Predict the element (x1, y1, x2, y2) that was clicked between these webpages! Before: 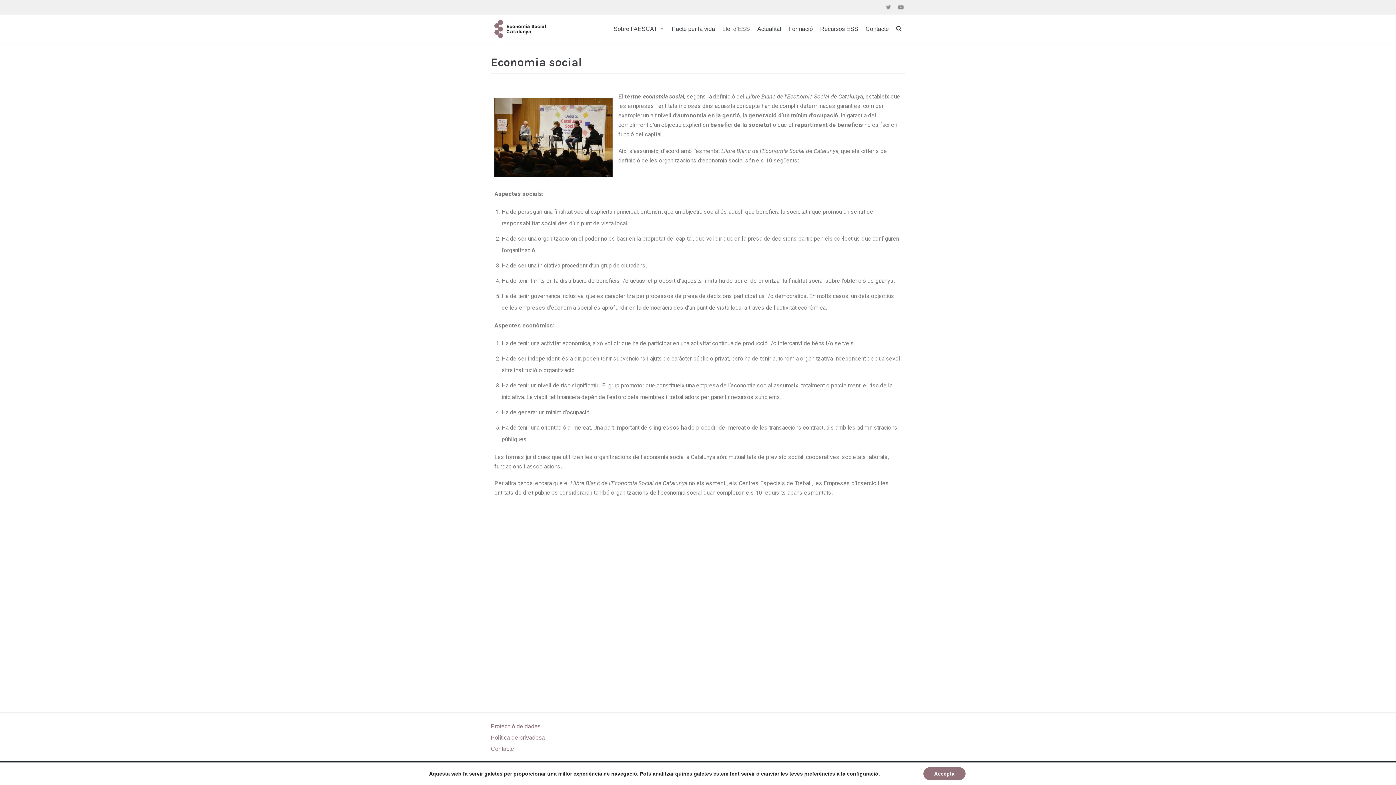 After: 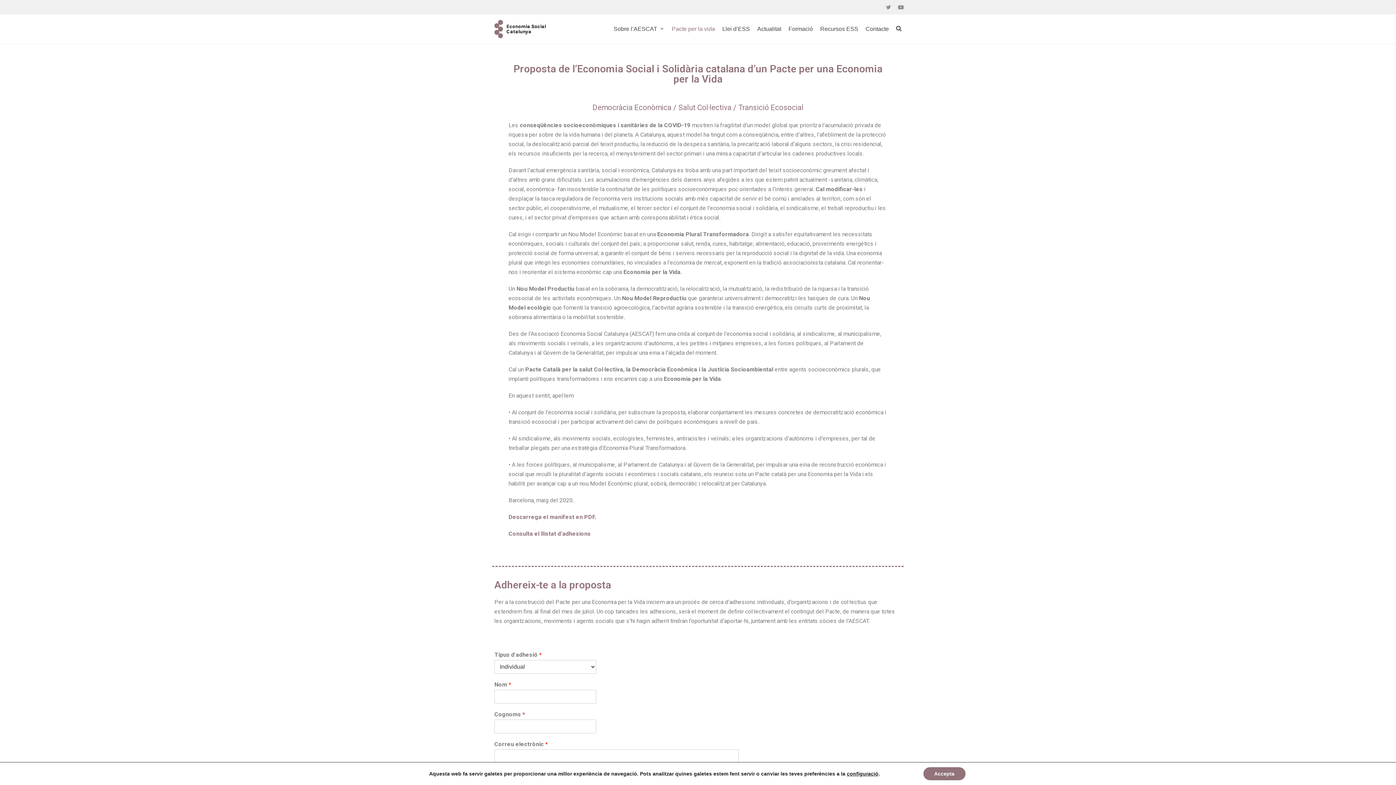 Action: bbox: (672, 20, 715, 37) label: Pacte per la vida